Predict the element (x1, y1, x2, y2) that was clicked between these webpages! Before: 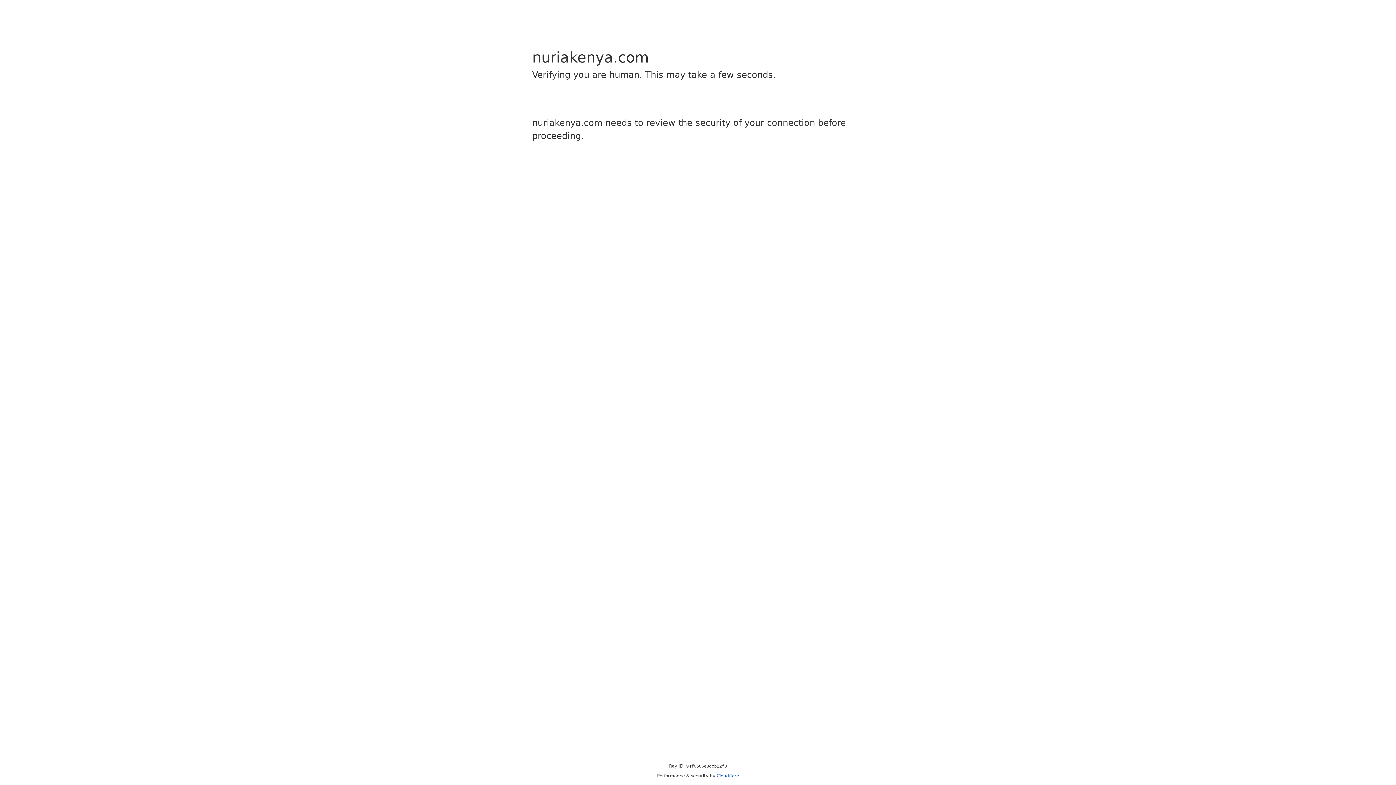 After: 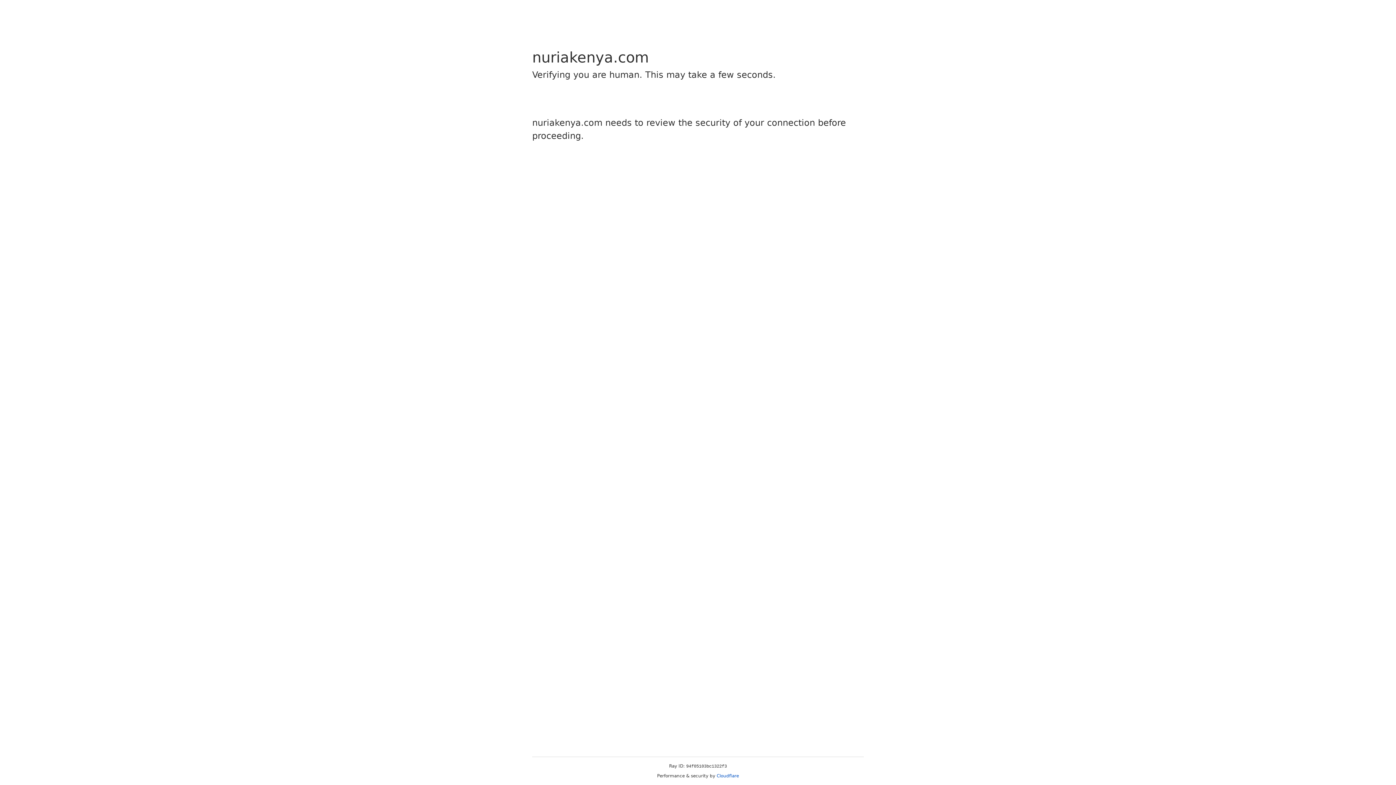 Action: label: Cloudflare bbox: (716, 773, 739, 778)